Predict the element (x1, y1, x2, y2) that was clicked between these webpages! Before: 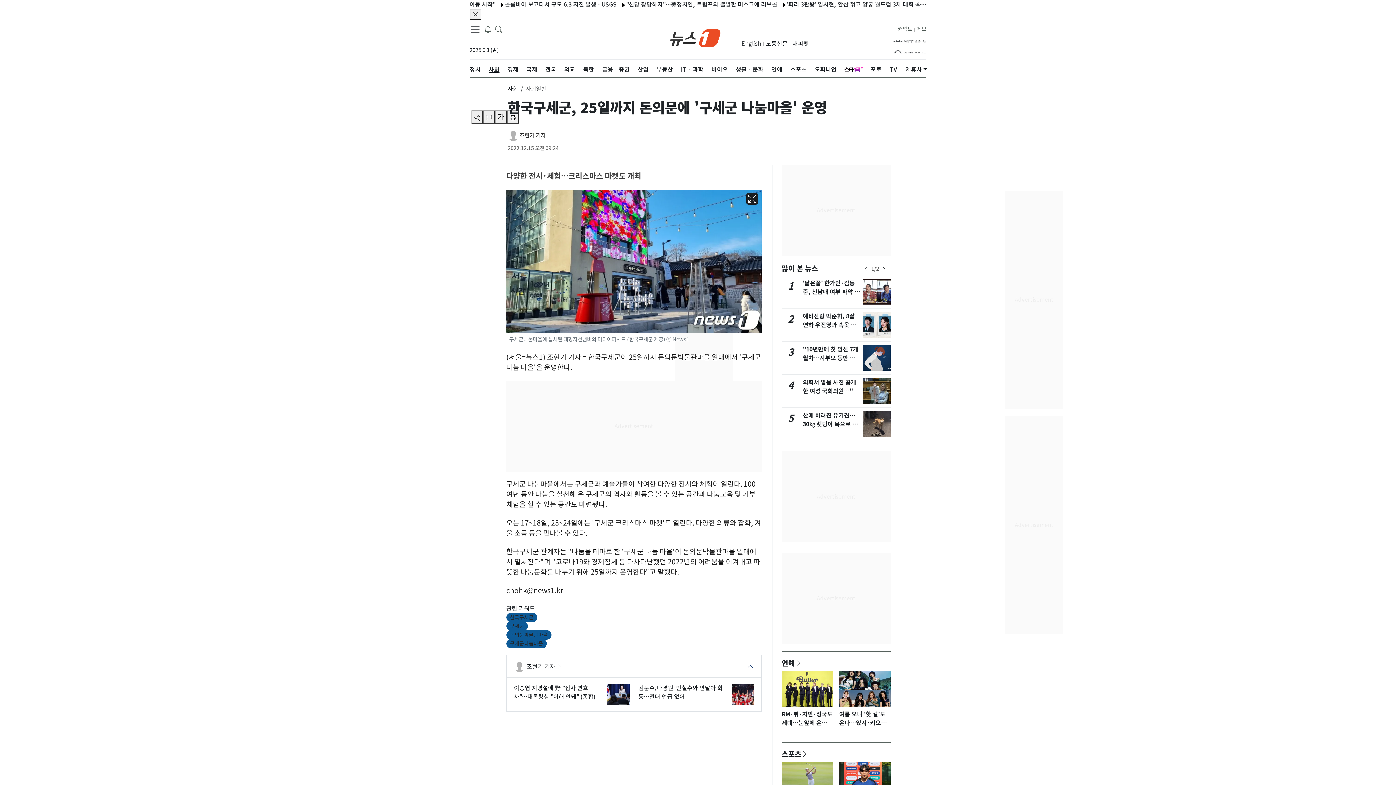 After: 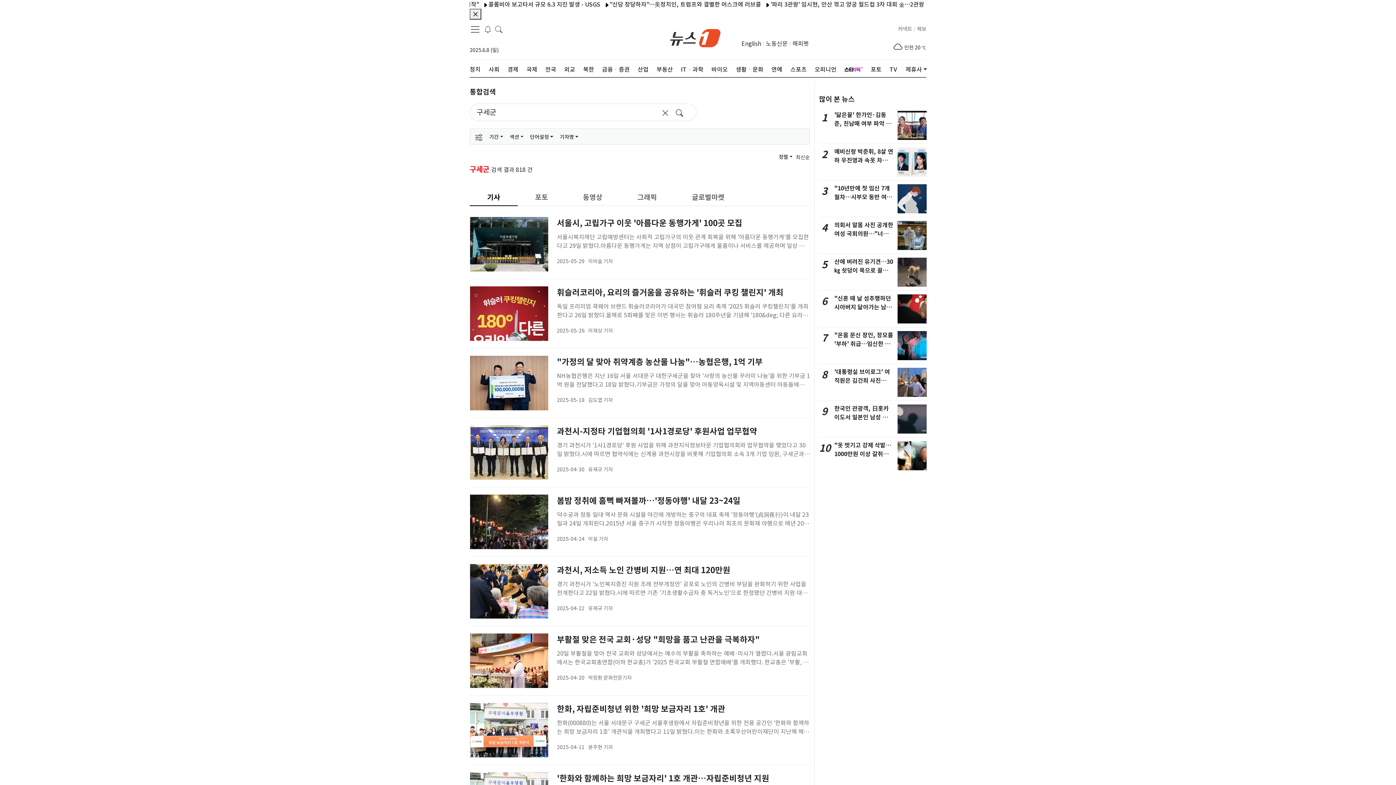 Action: bbox: (510, 623, 524, 629) label: 구세군